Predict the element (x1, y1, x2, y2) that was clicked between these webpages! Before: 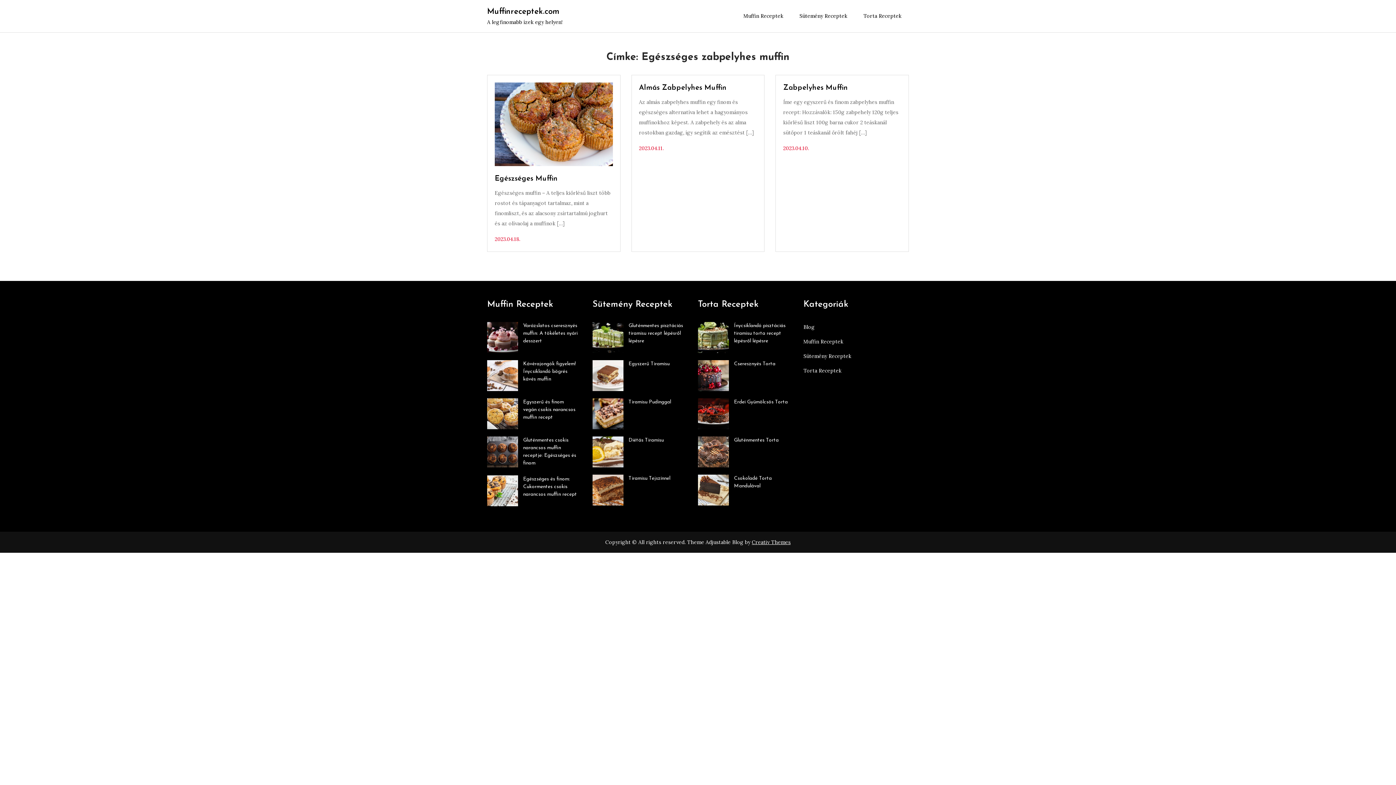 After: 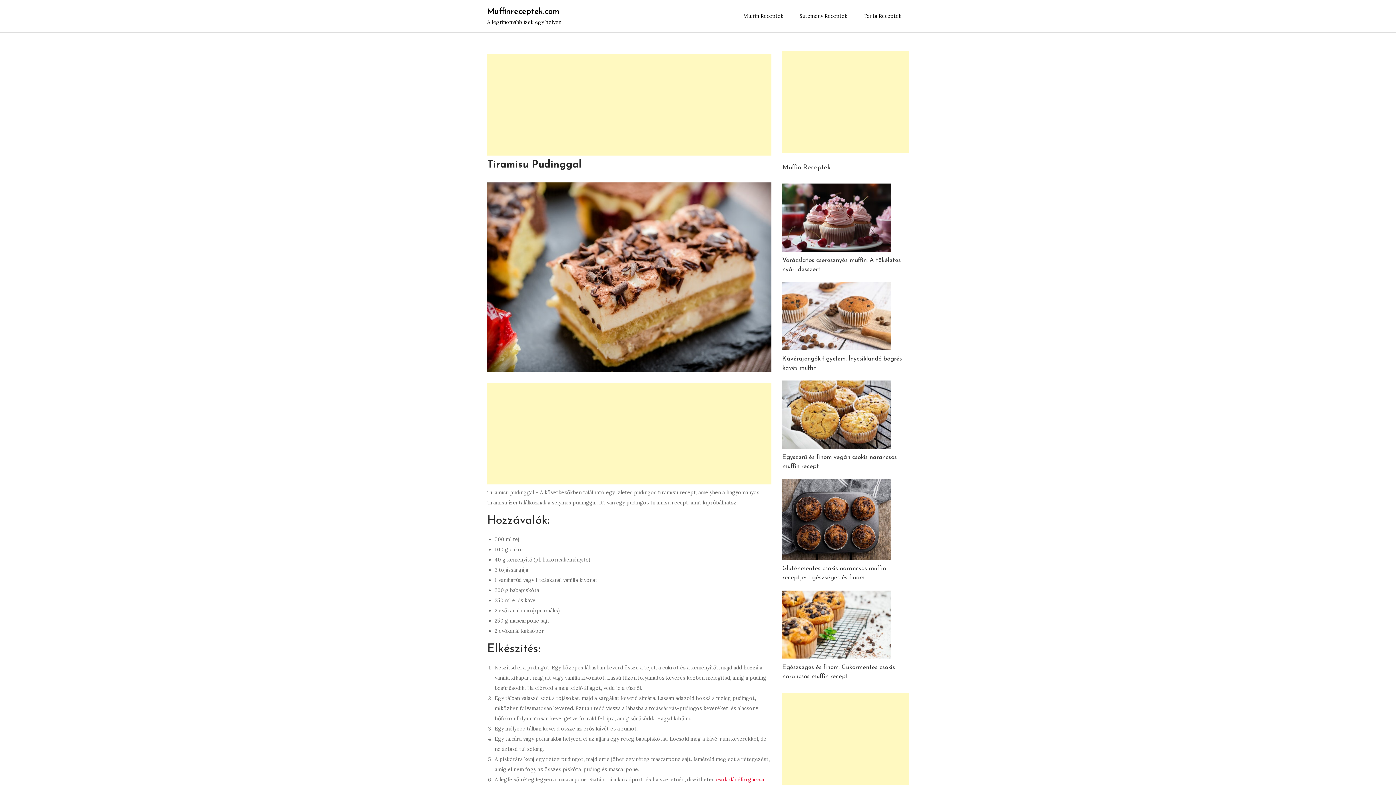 Action: bbox: (592, 398, 623, 429)